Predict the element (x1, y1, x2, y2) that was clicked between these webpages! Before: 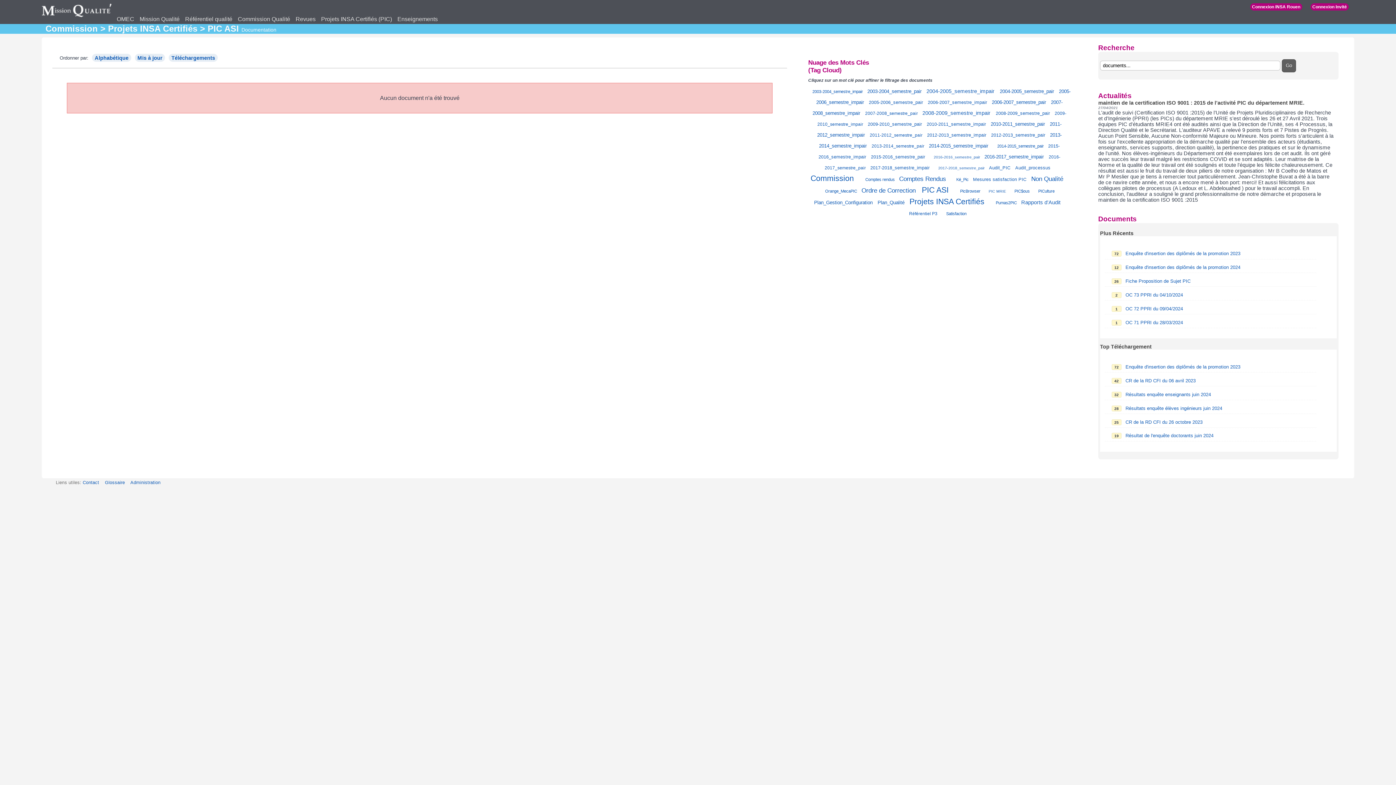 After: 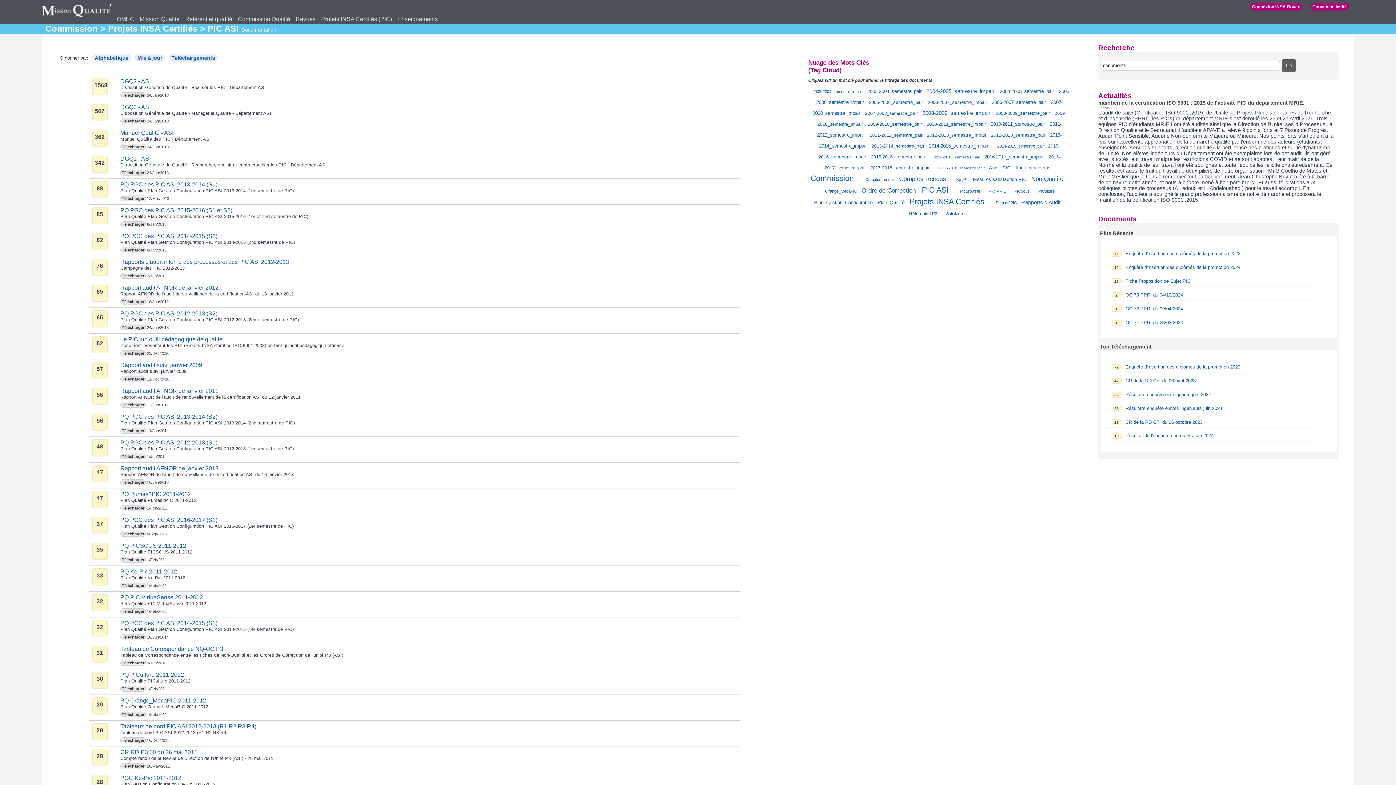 Action: label: Téléchargements bbox: (168, 53, 217, 61)